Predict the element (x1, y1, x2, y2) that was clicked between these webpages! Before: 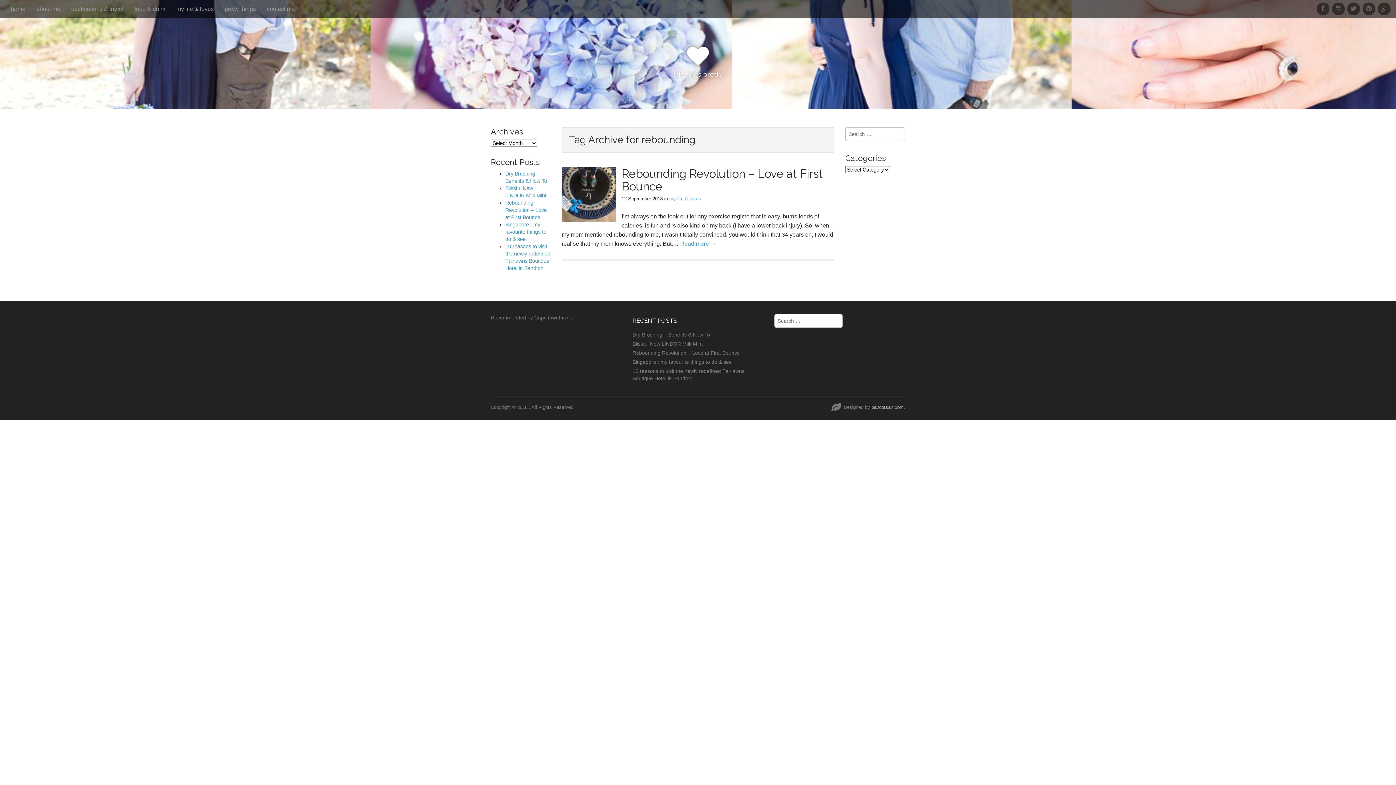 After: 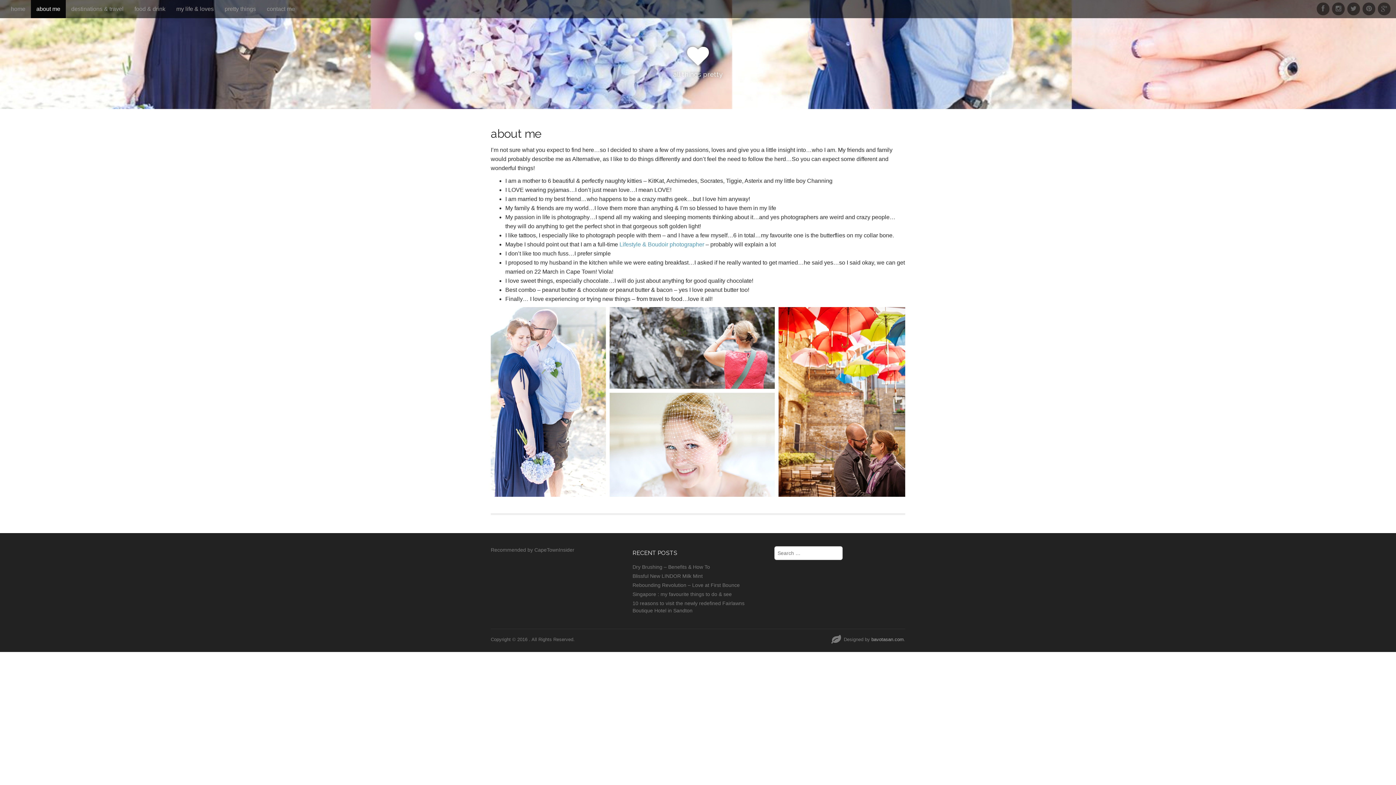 Action: bbox: (30, 0, 65, 18) label: about me